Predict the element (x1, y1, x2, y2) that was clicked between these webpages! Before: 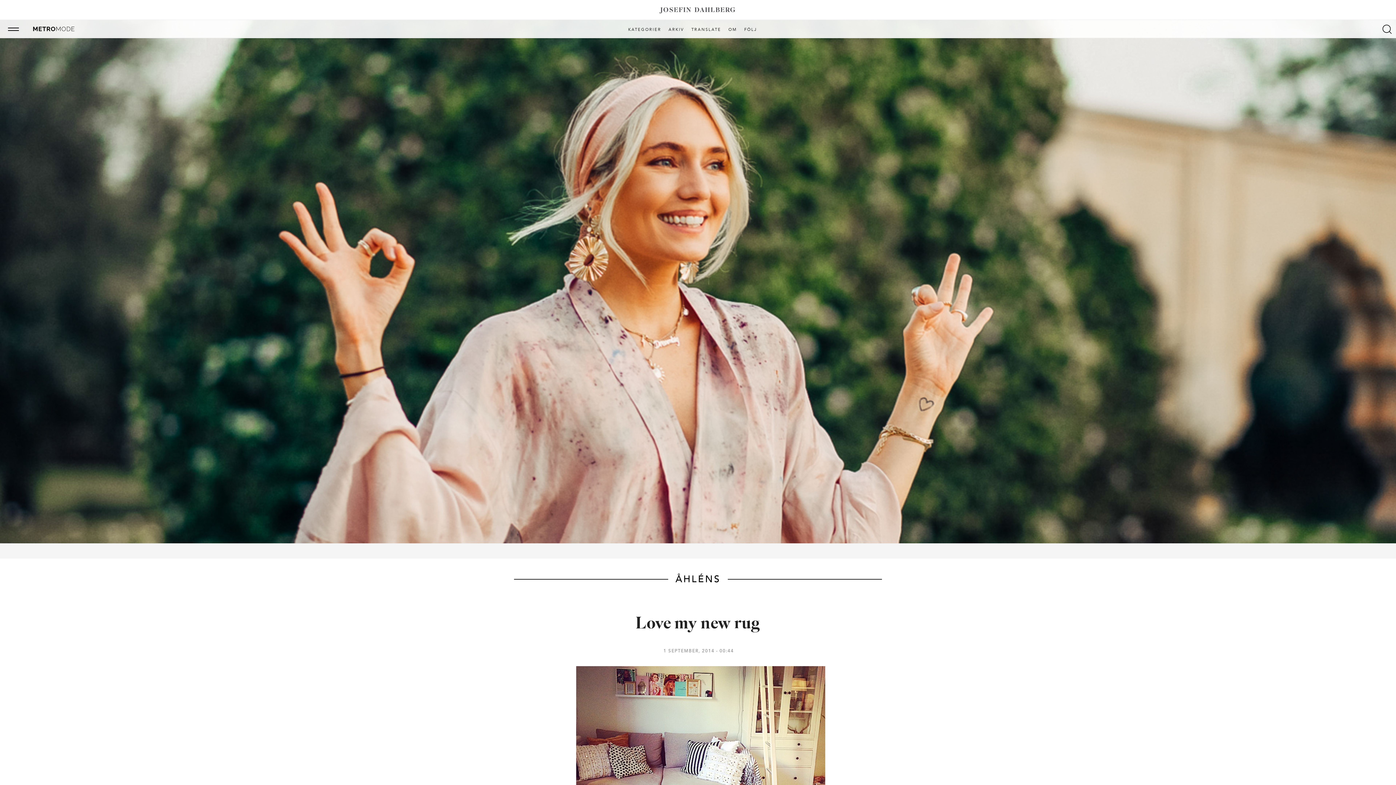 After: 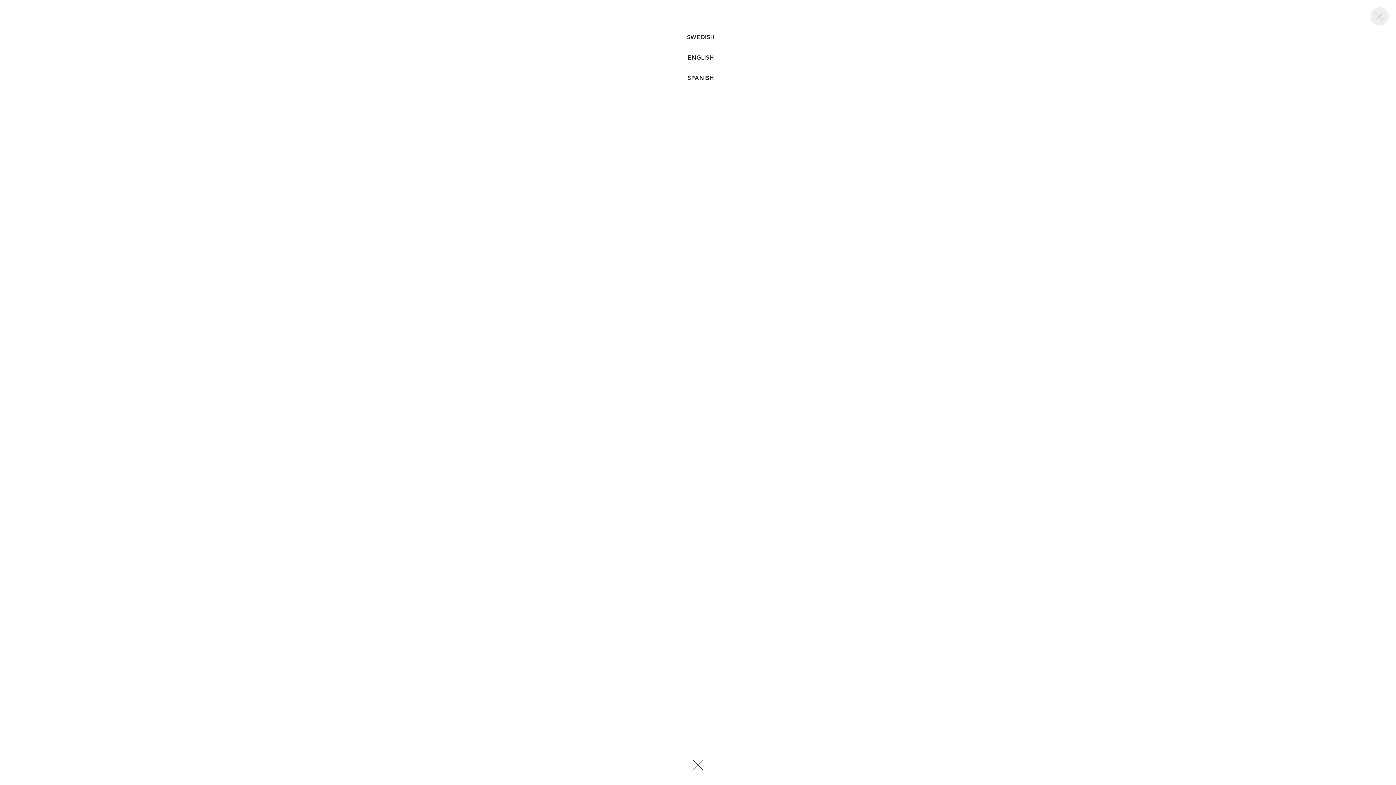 Action: bbox: (688, 27, 724, 32) label: TRANSLATE